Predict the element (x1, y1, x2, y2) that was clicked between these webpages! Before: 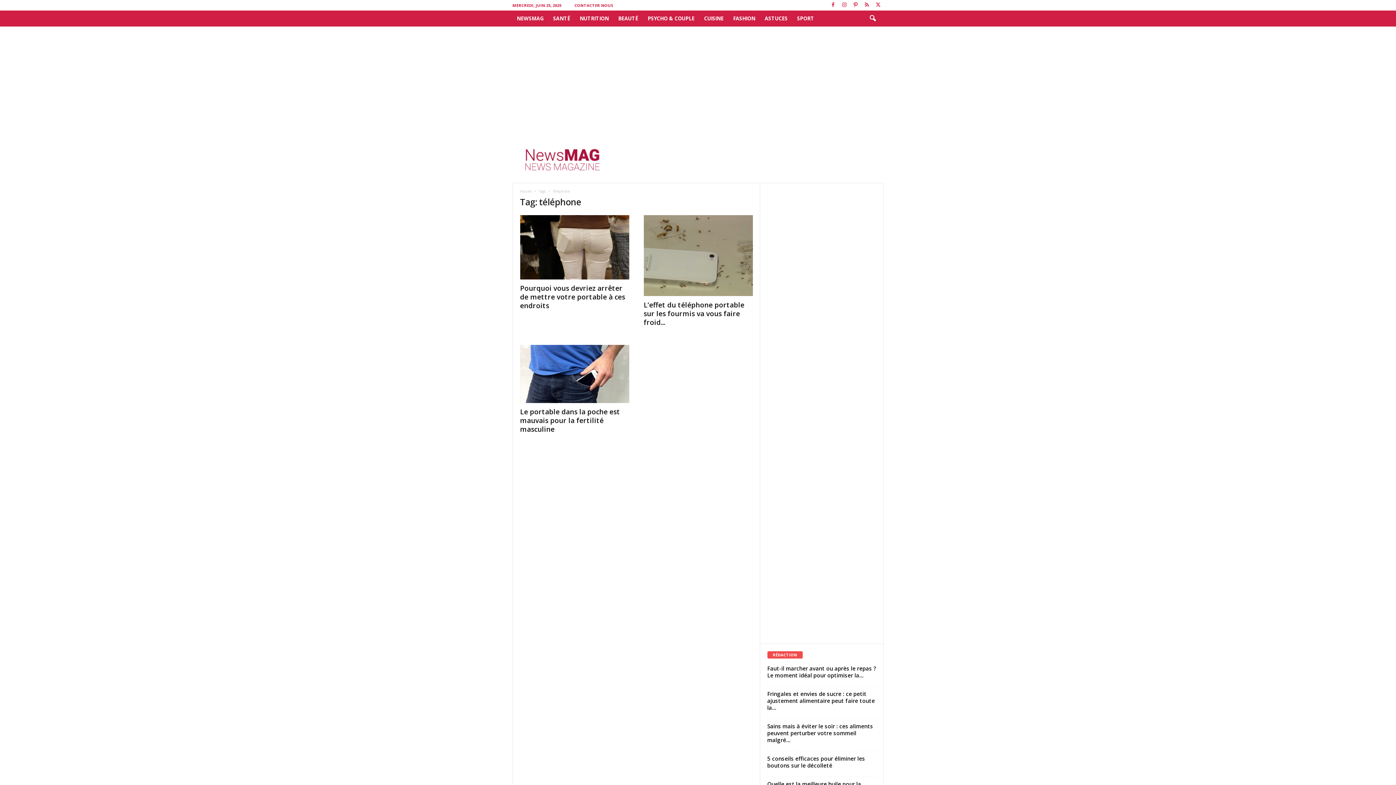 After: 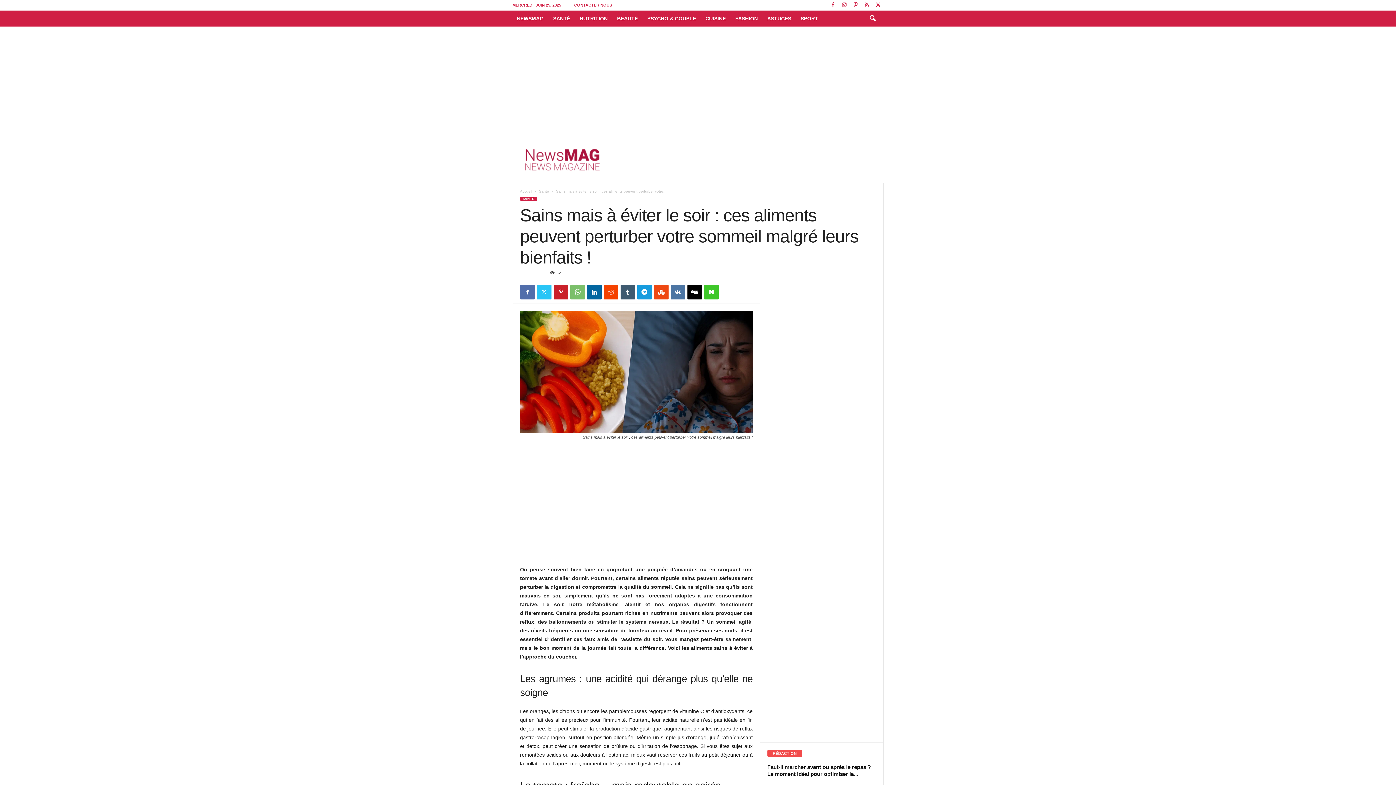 Action: label: Sains mais à éviter le soir : ces aliments peuvent perturber votre sommeil malgré... bbox: (767, 722, 873, 743)